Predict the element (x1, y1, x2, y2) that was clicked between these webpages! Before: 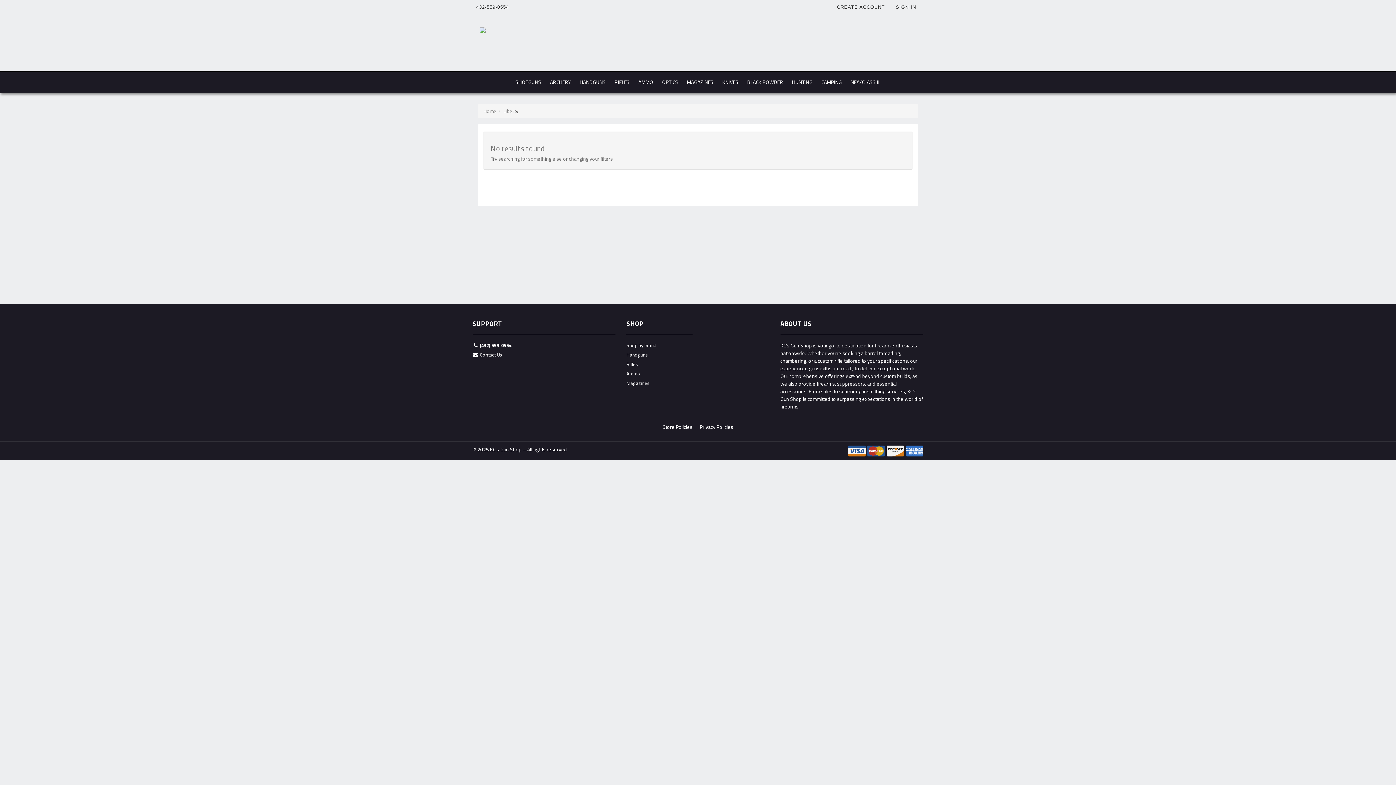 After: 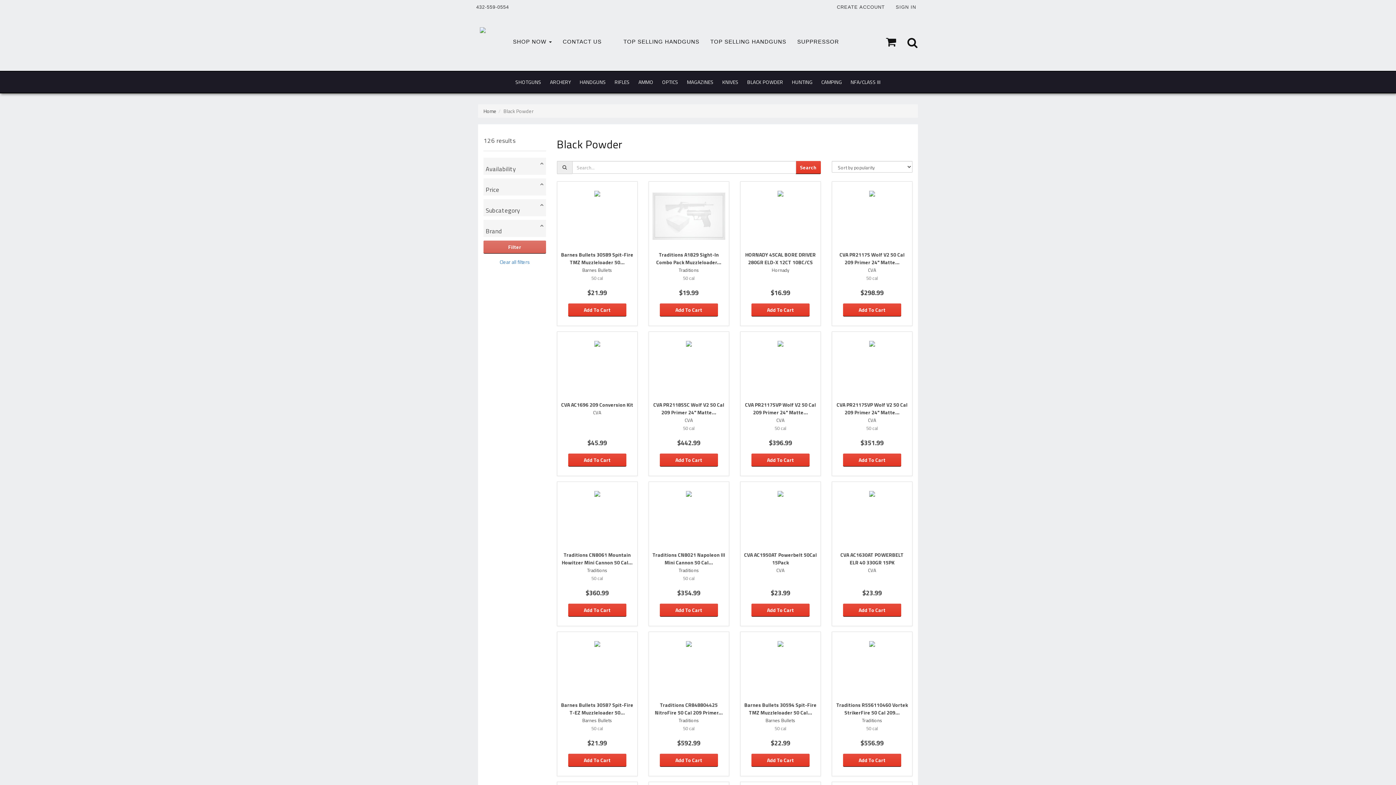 Action: bbox: (743, 71, 787, 92) label: BLACK POWDER